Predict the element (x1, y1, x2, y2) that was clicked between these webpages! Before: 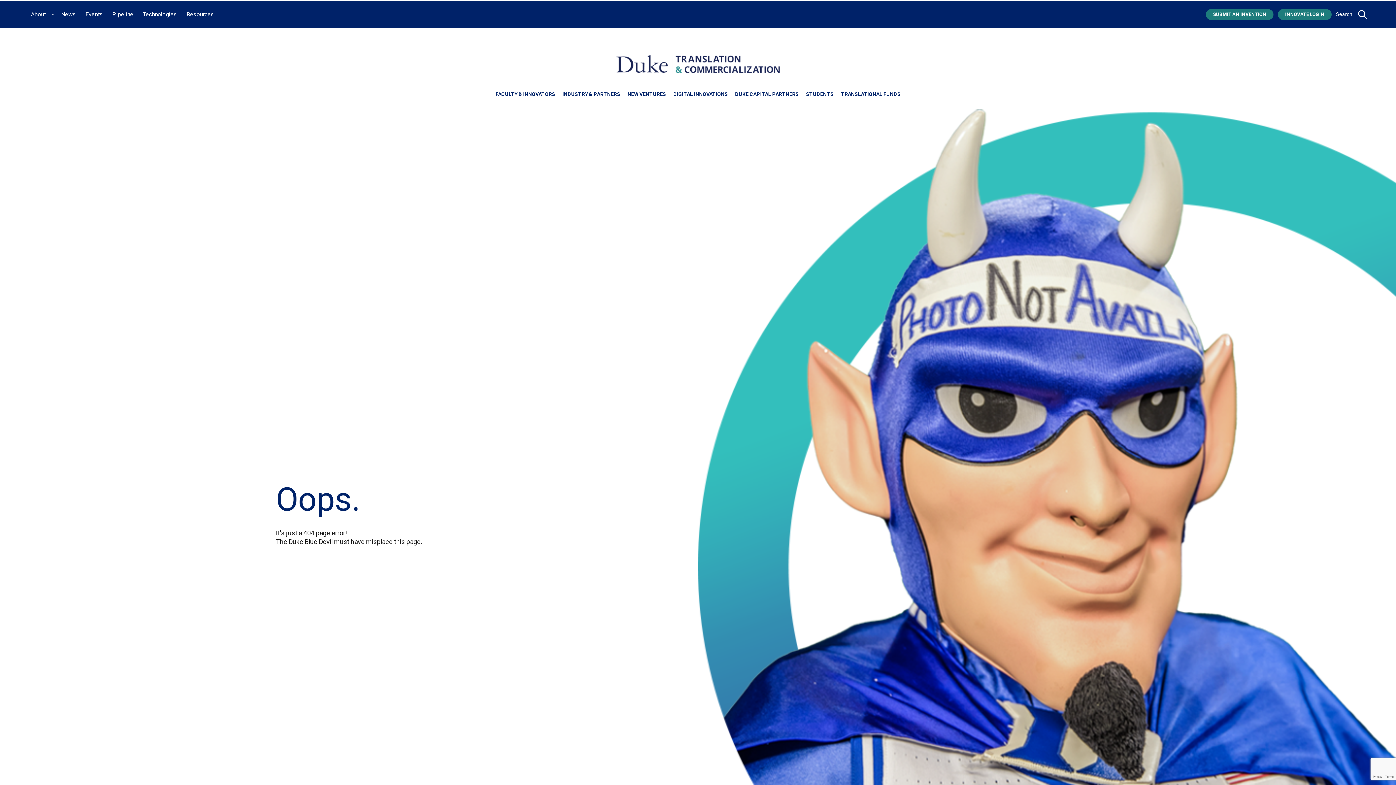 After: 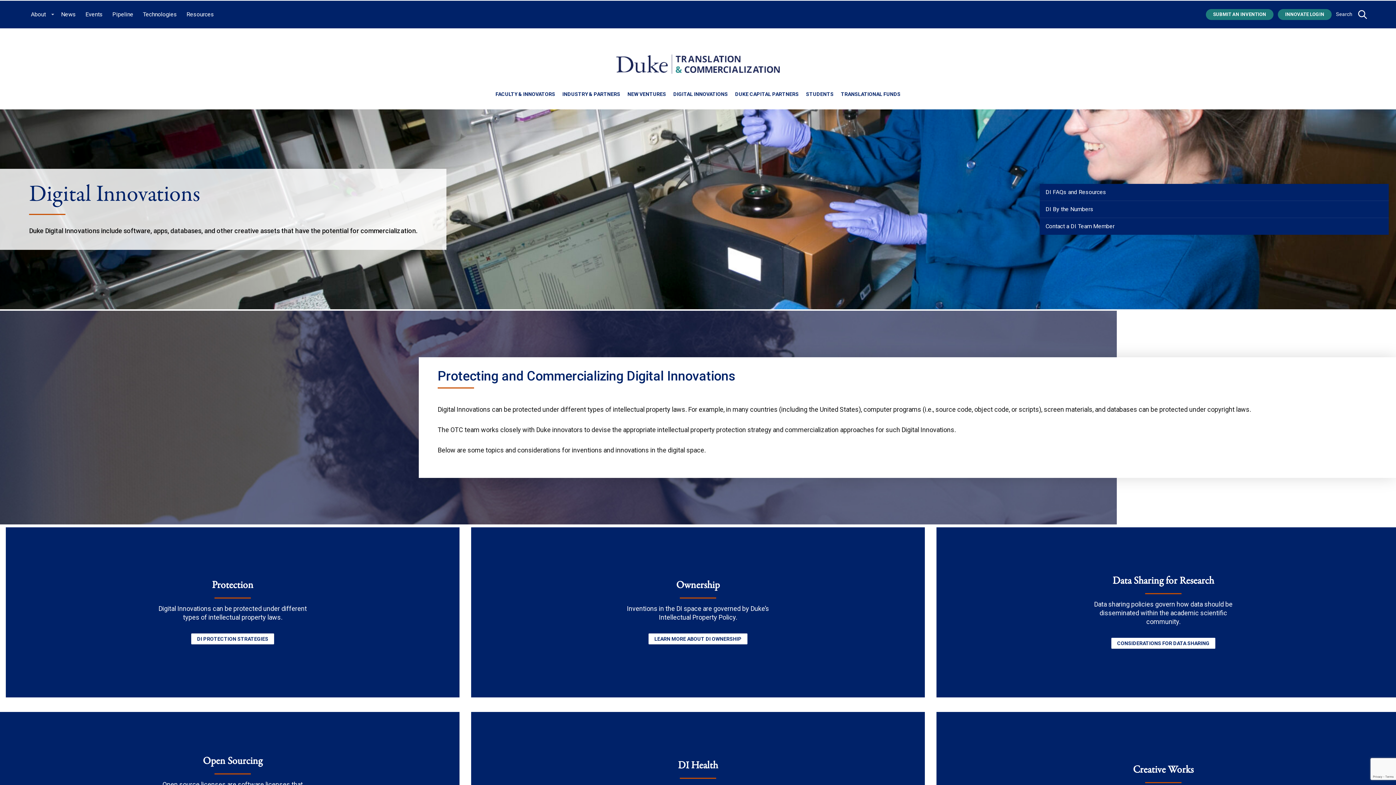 Action: bbox: (673, 89, 728, 99) label: DIGITAL INNOVATIONS